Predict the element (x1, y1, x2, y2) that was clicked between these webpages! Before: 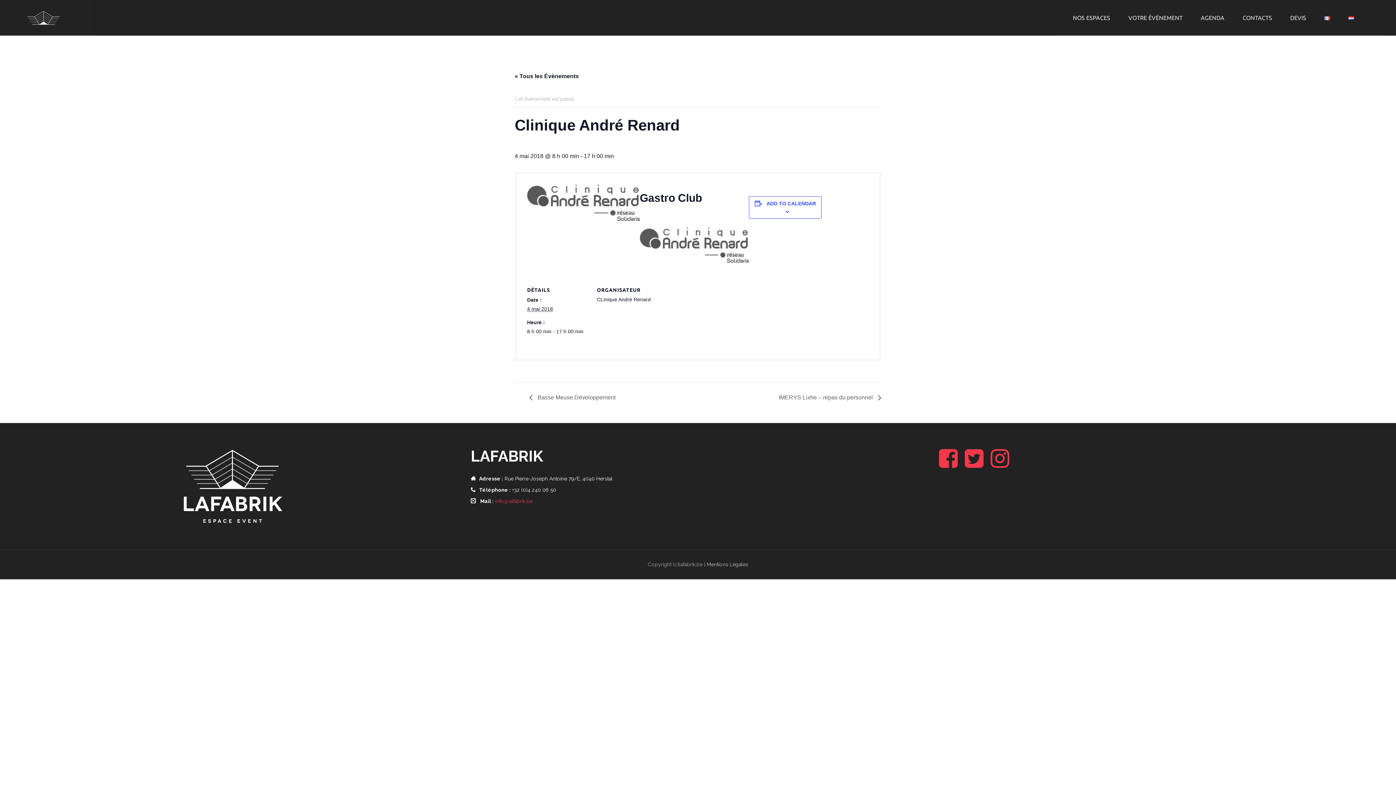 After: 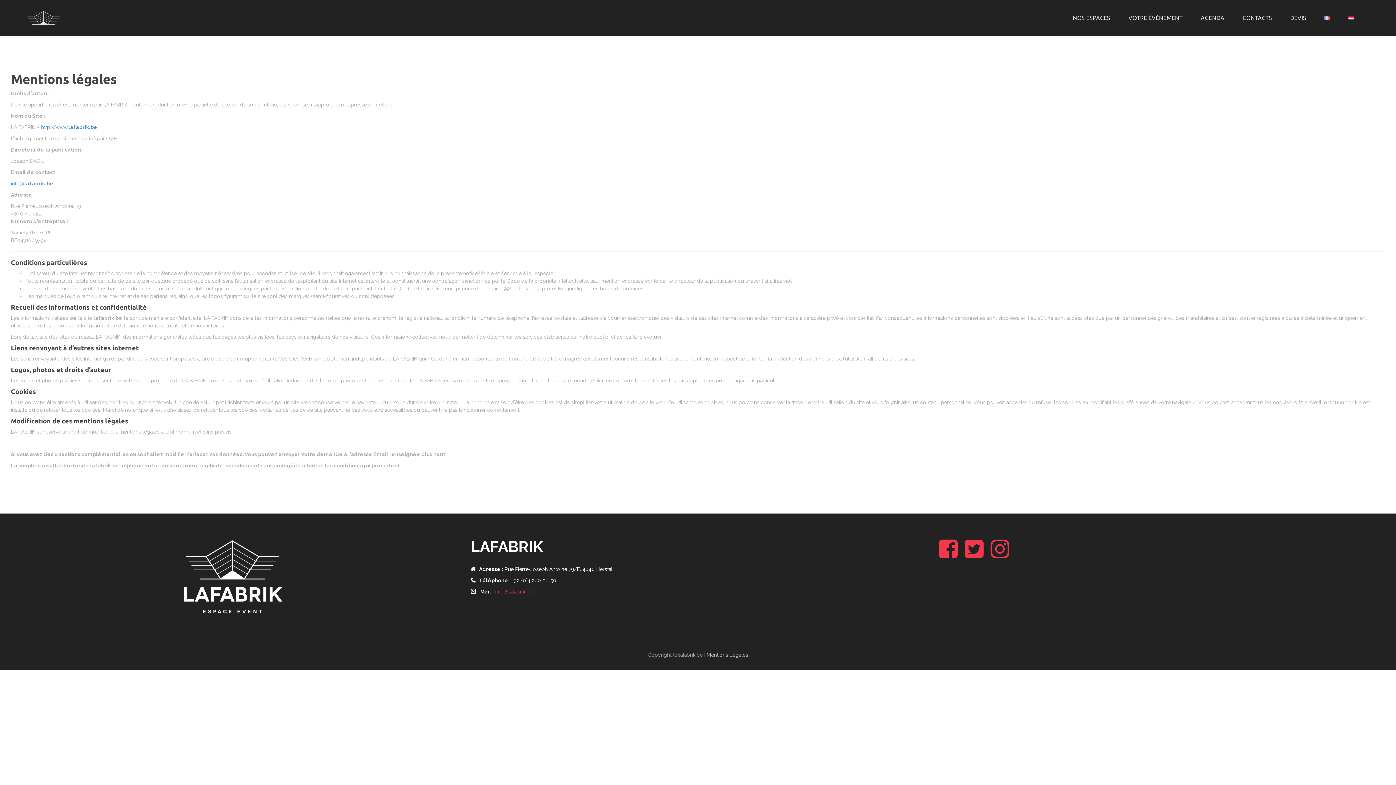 Action: label: Mentions Légales bbox: (706, 561, 748, 567)